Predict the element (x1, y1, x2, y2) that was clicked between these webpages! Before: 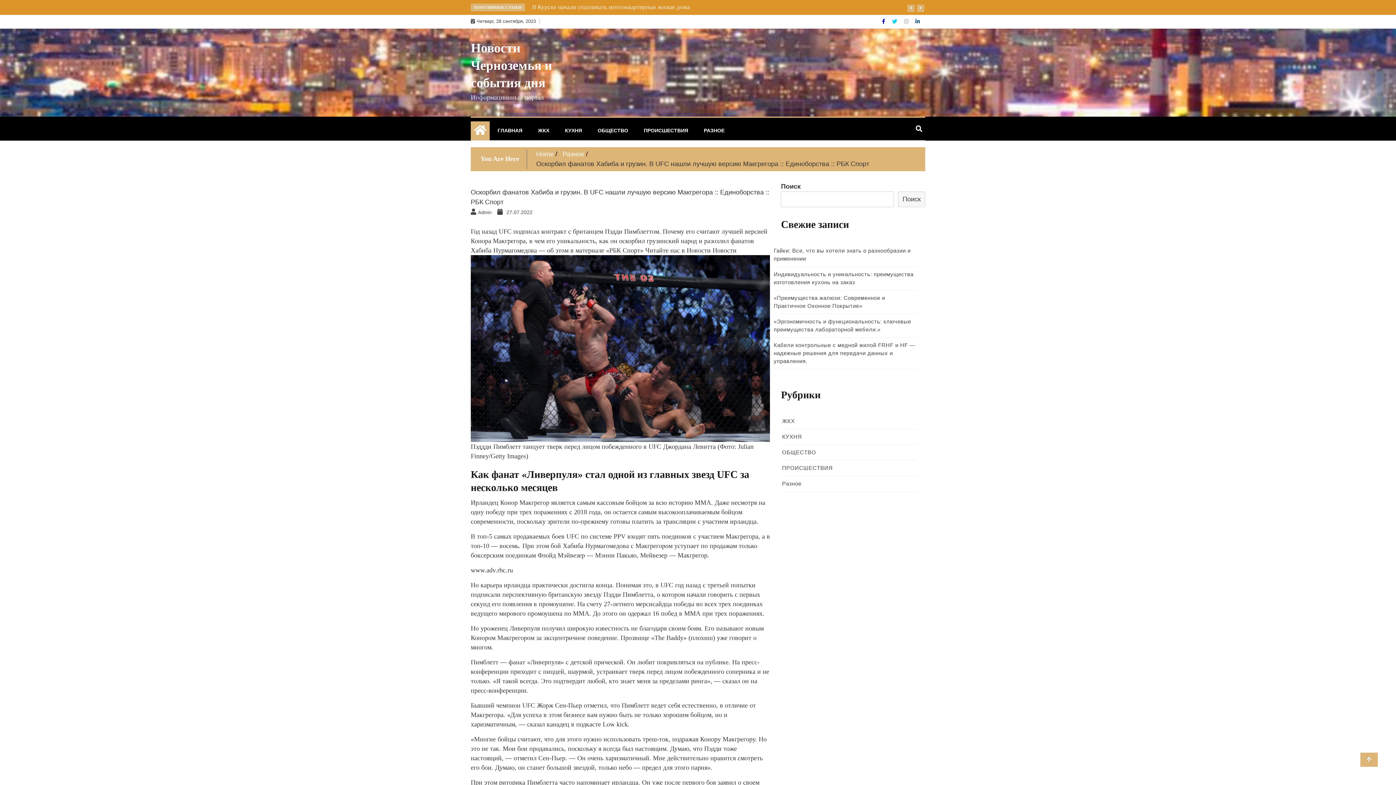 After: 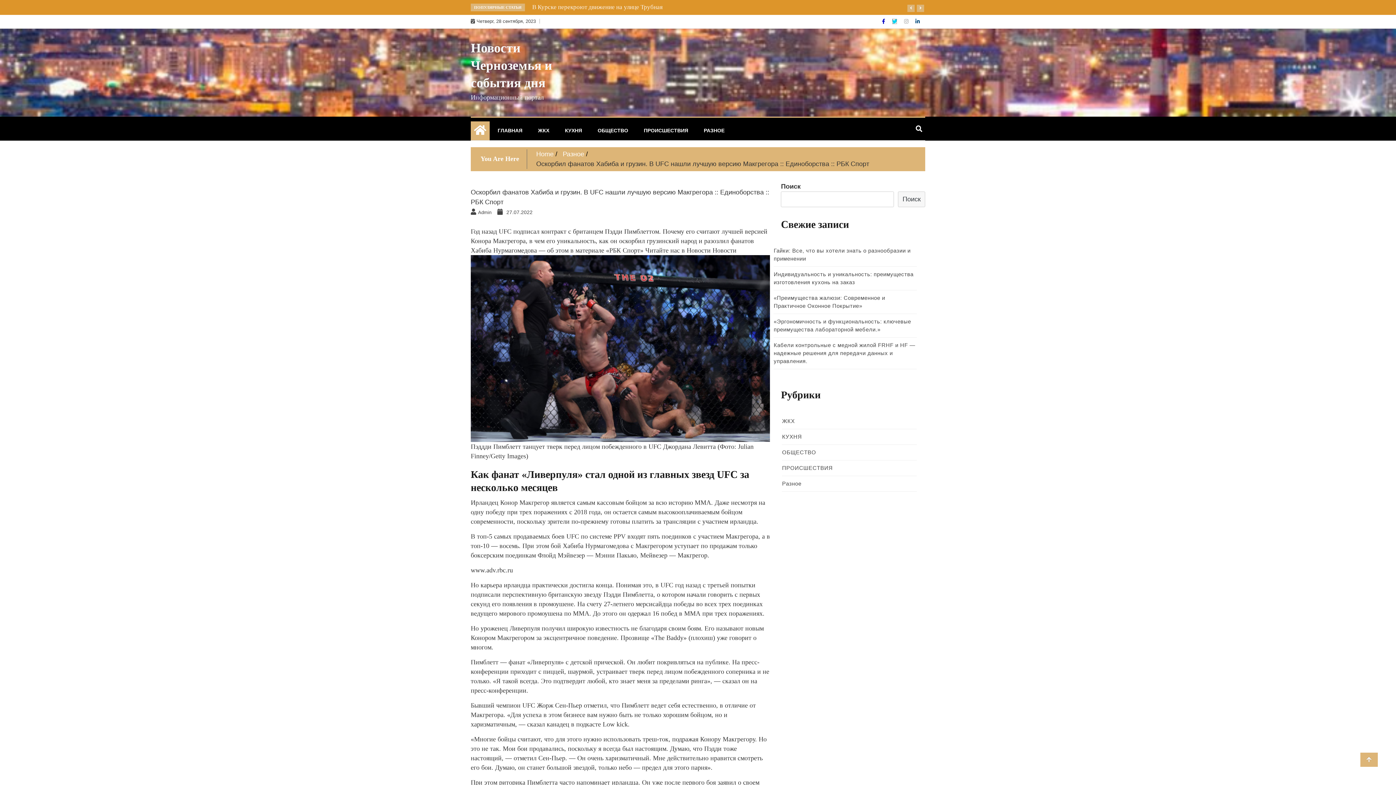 Action: bbox: (892, 18, 897, 24) label: Twitter